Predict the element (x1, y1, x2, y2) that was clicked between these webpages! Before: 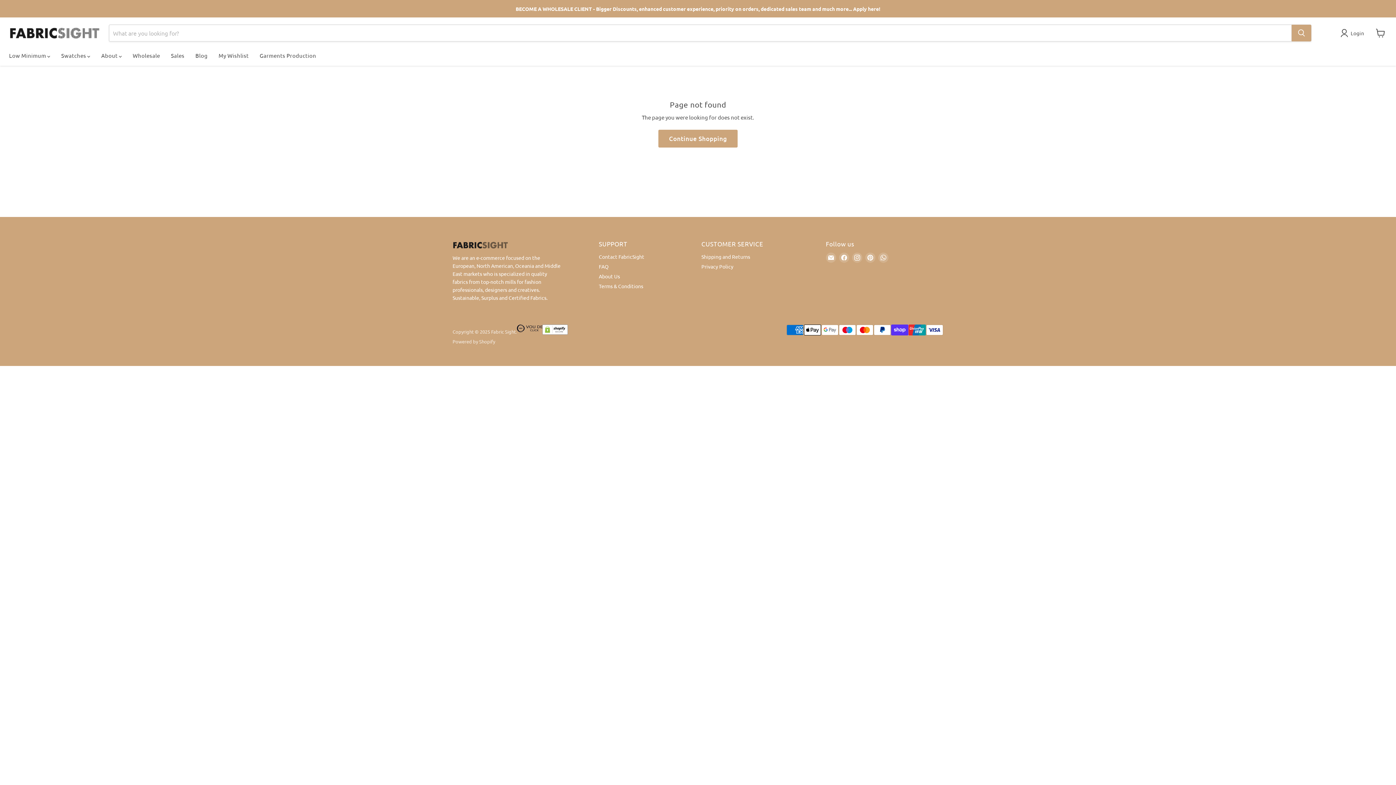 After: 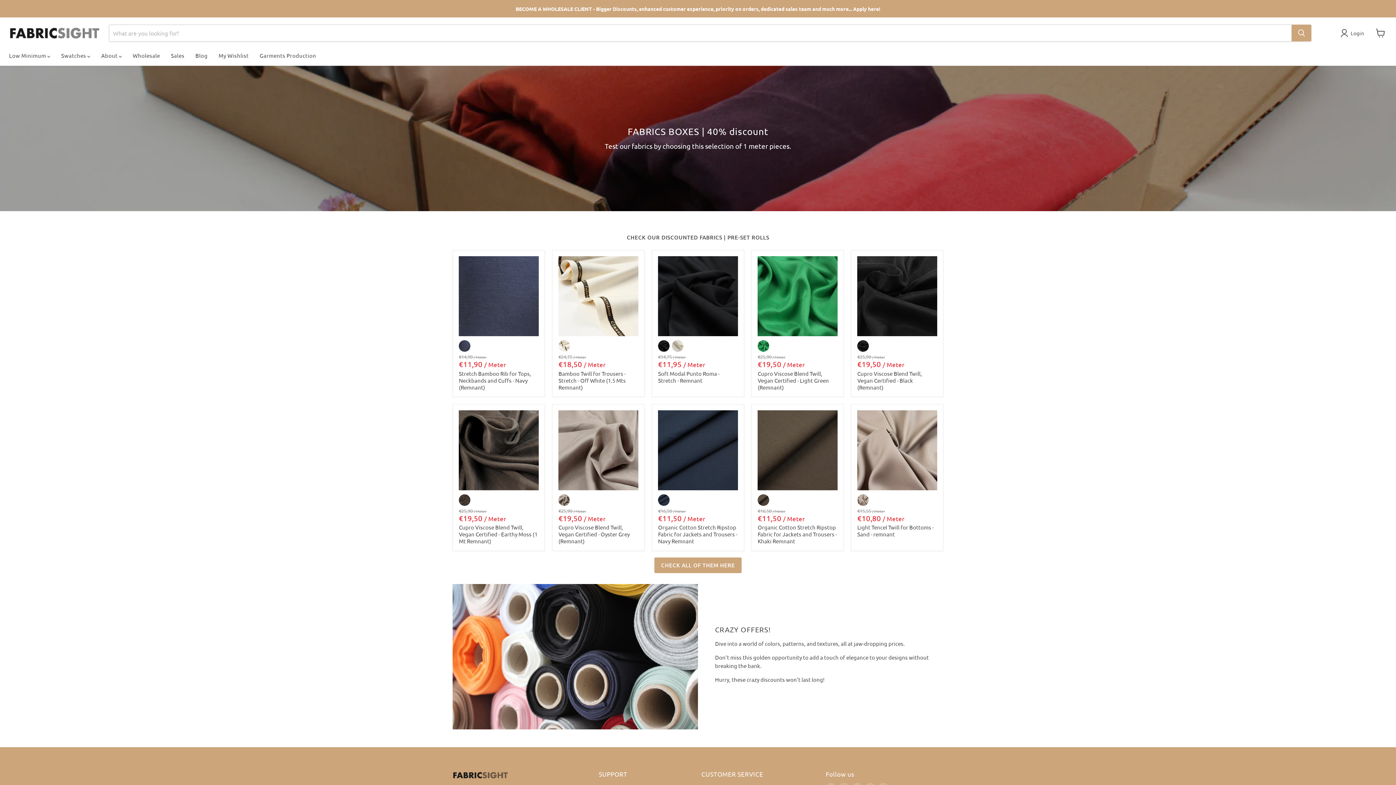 Action: label: Sales bbox: (165, 48, 189, 62)